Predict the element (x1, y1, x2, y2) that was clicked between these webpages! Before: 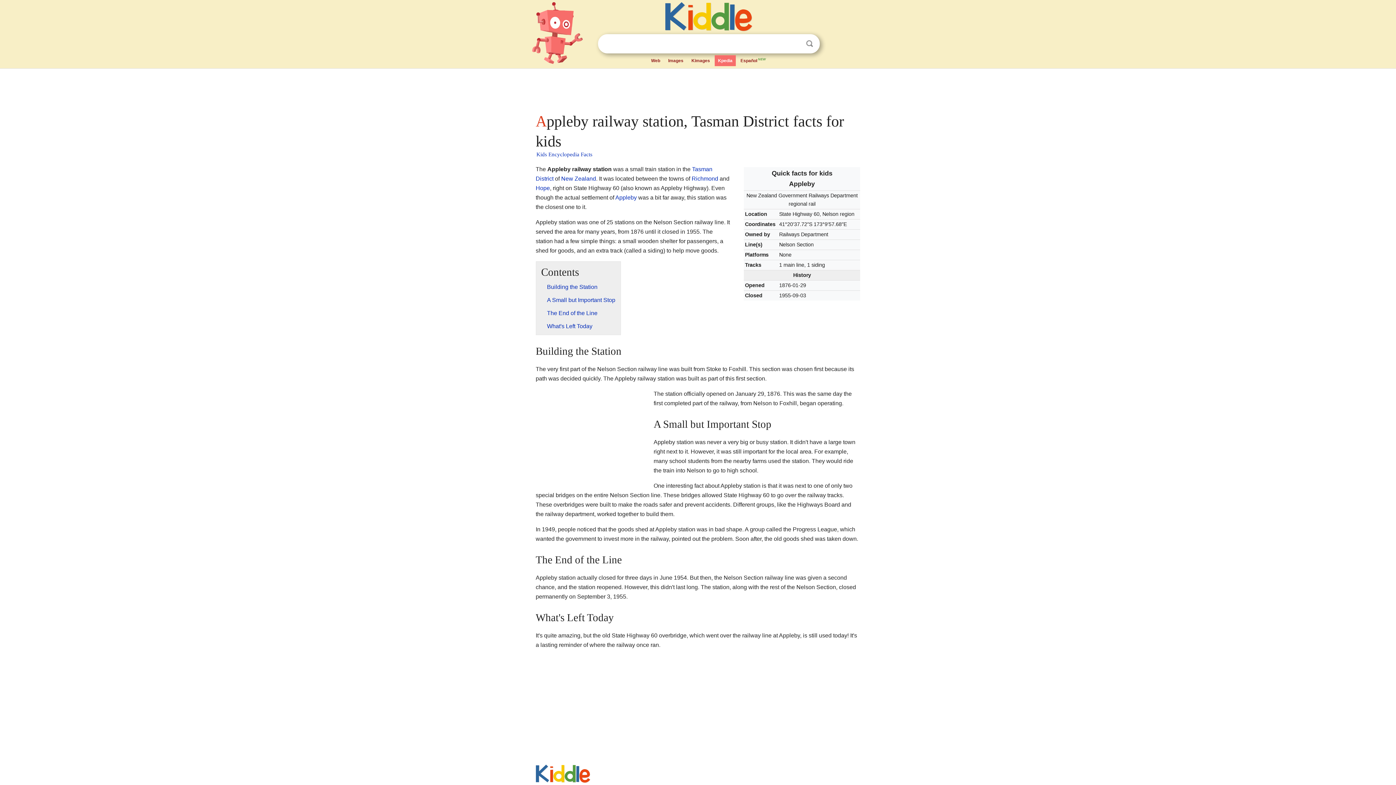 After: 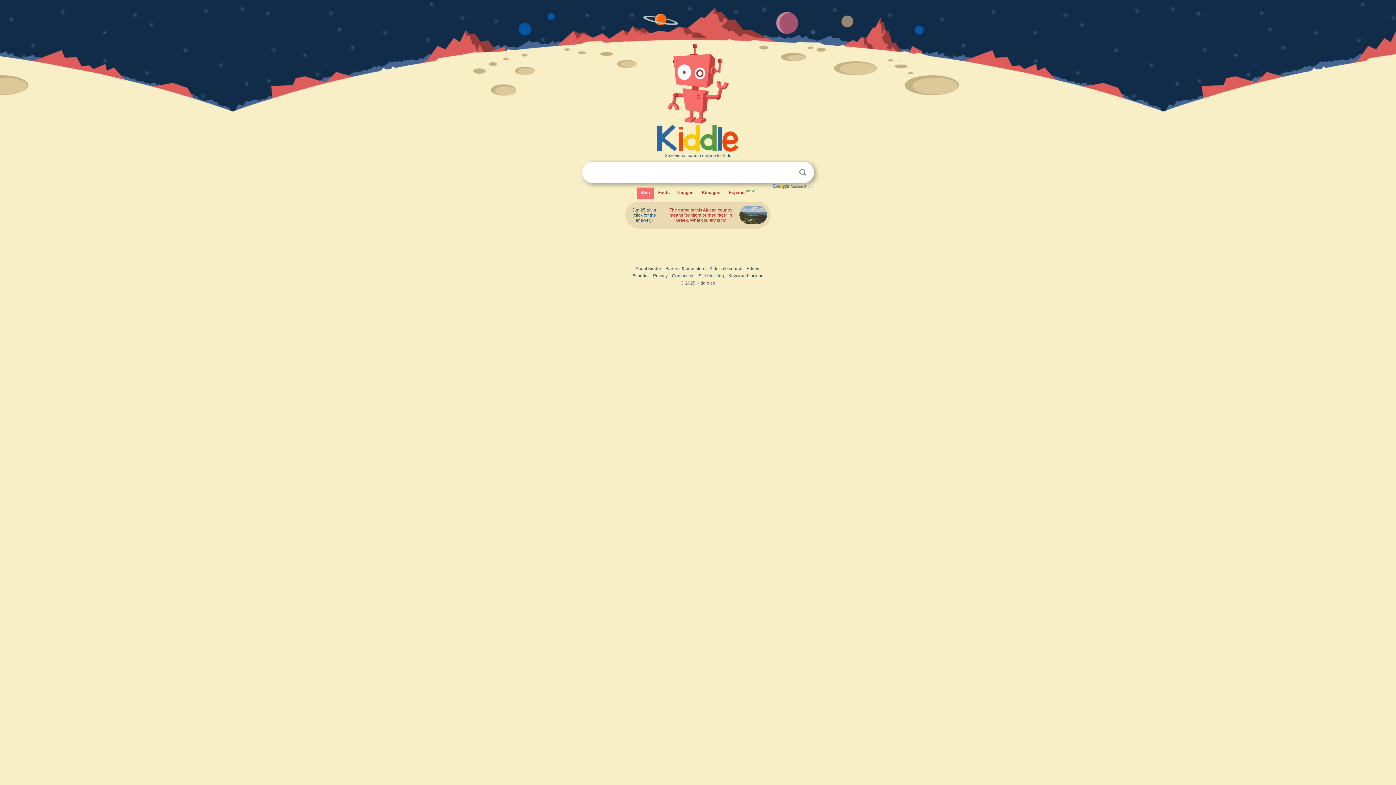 Action: bbox: (596, 0, 821, 31)